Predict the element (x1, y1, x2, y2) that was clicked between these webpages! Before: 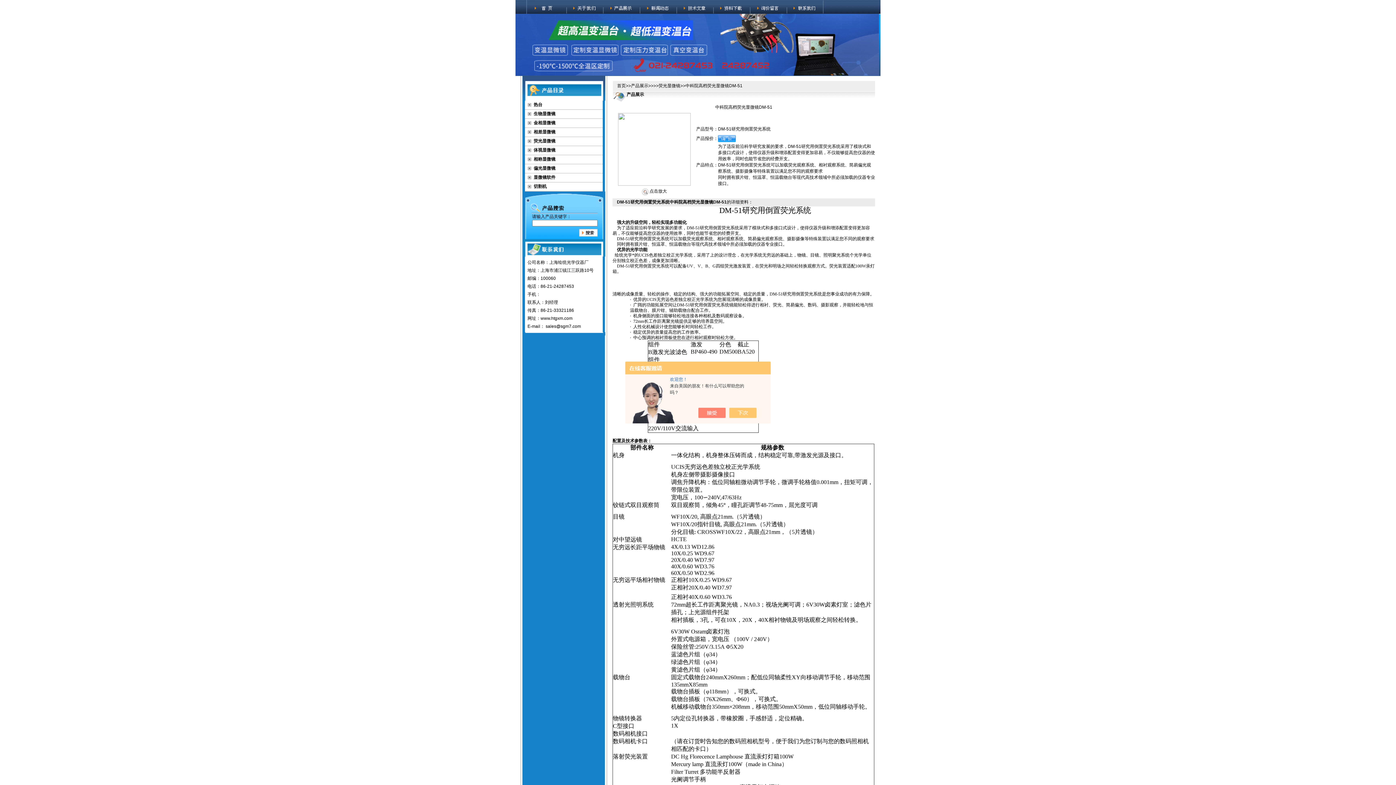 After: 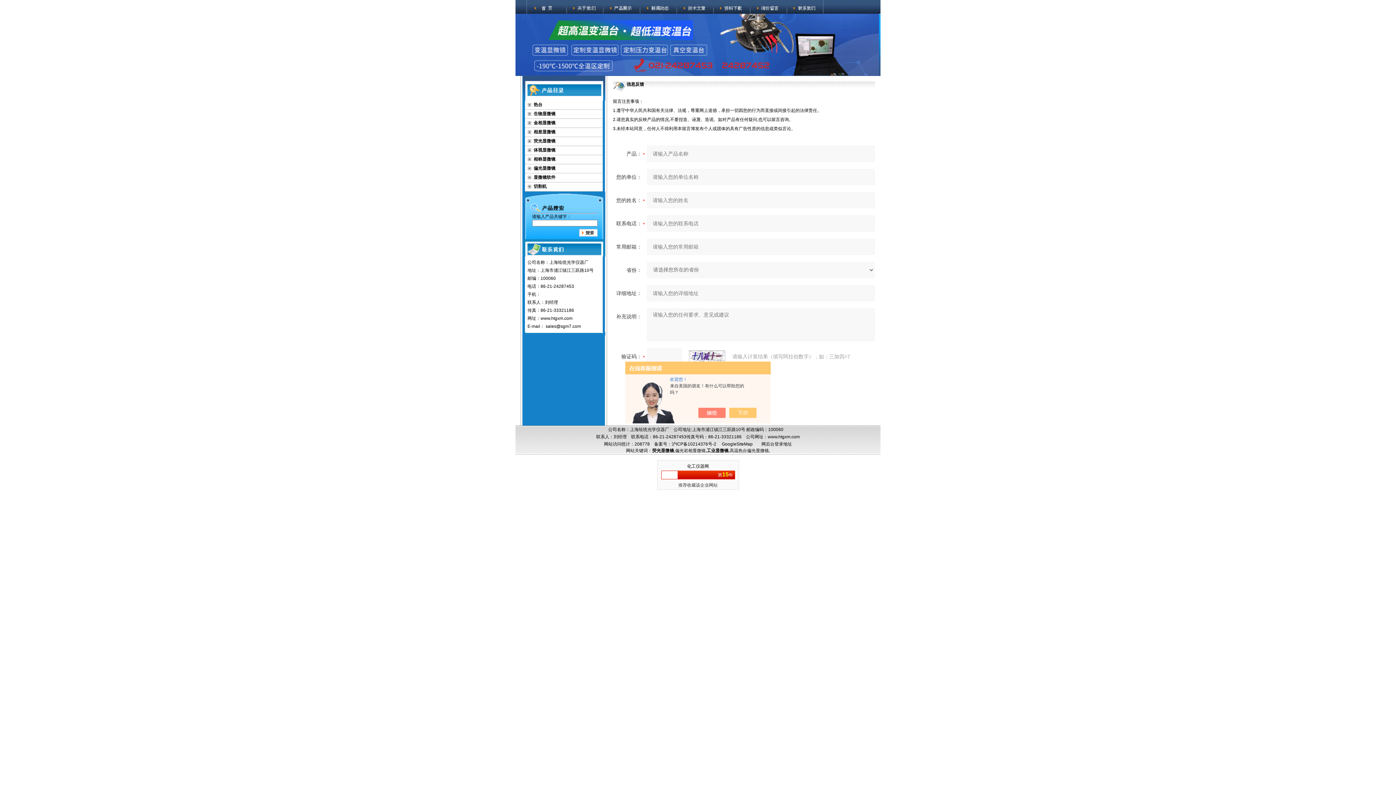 Action: bbox: (750, 0, 786, 5)